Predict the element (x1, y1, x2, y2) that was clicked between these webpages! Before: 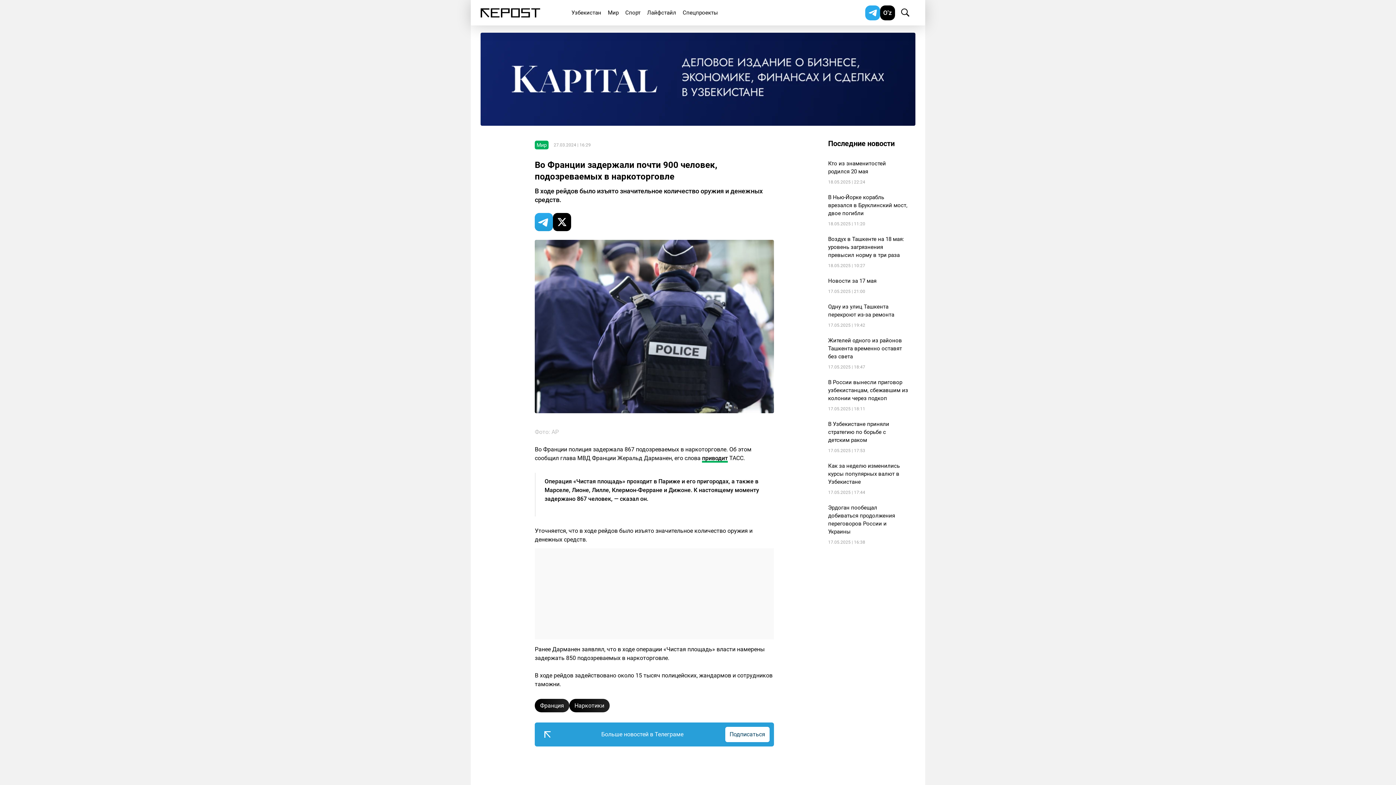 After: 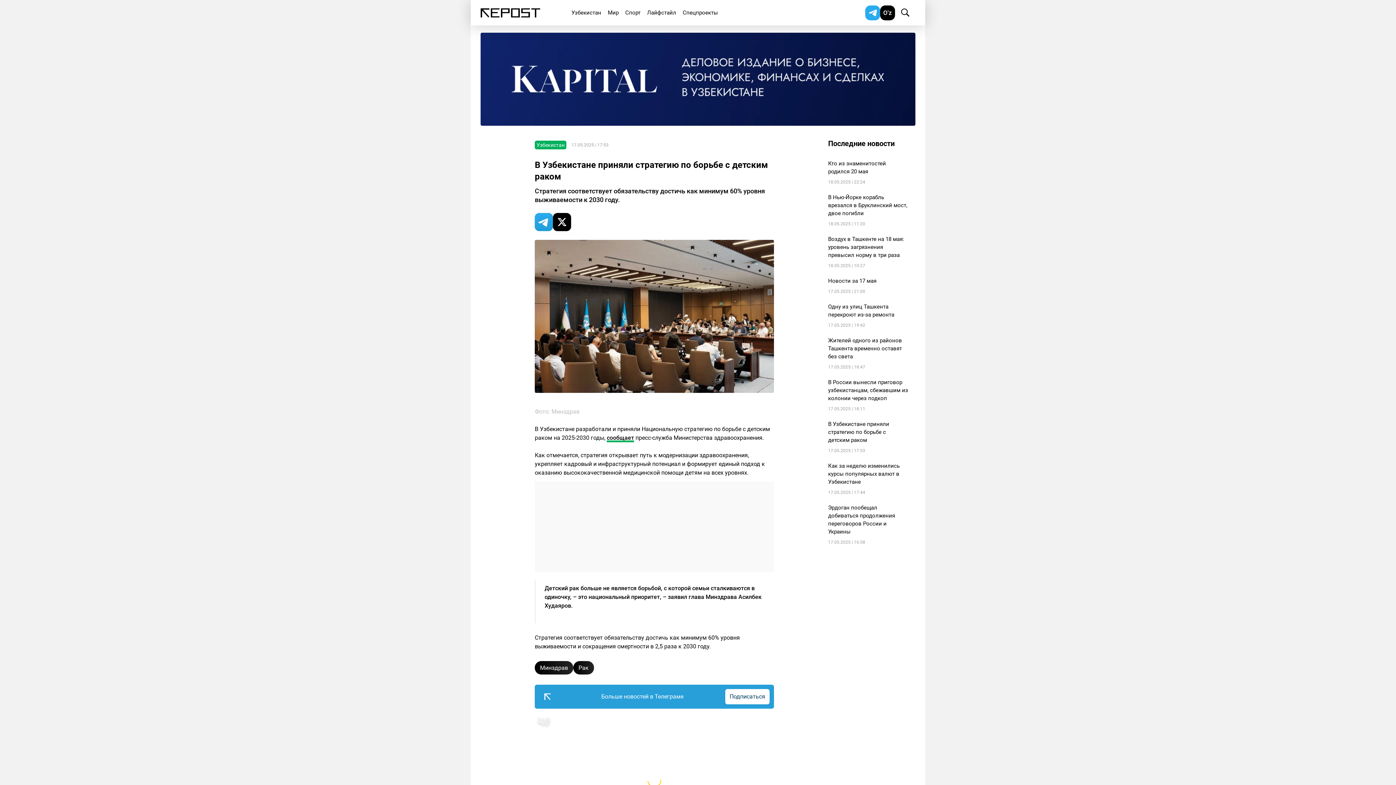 Action: bbox: (828, 420, 908, 444) label: В Узбекистане приняли стратегию по борьбе с детским раком